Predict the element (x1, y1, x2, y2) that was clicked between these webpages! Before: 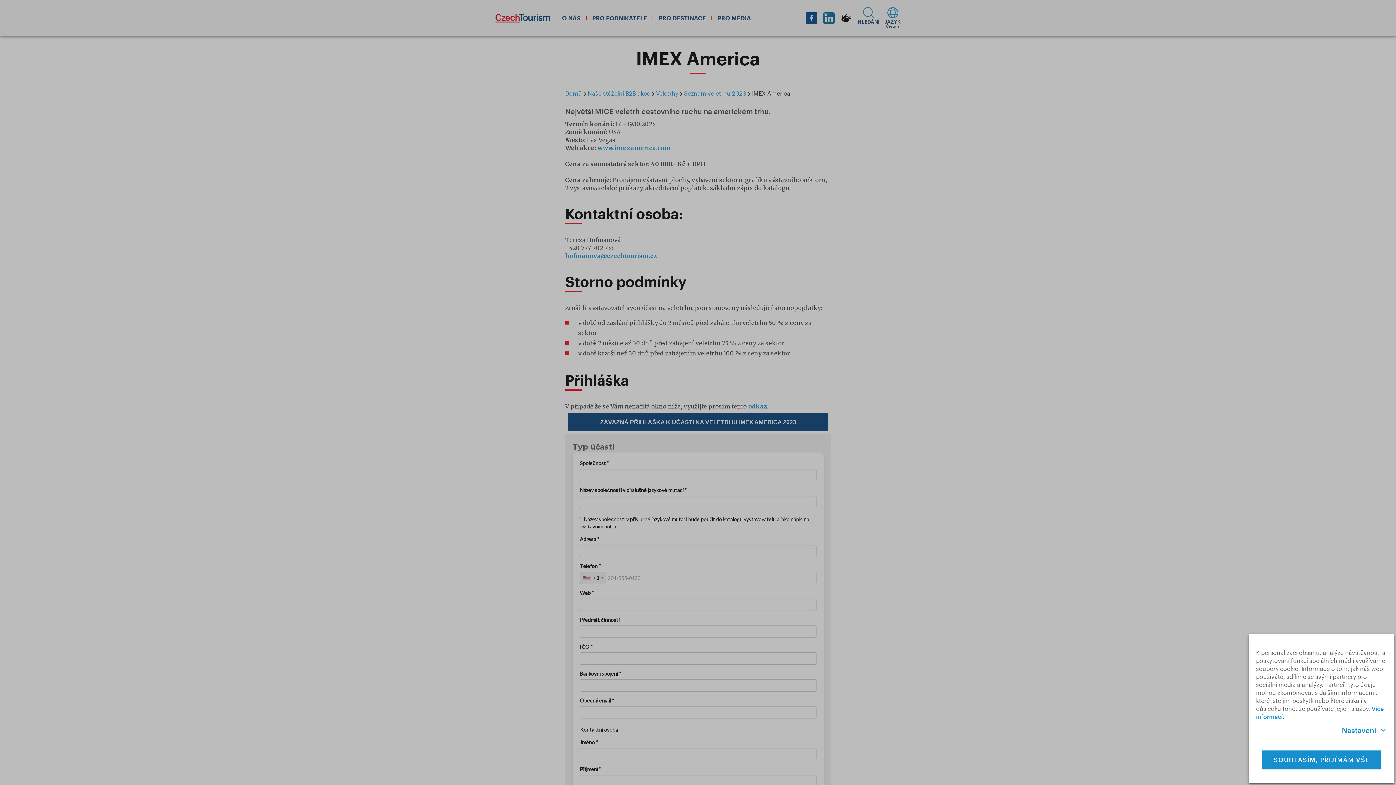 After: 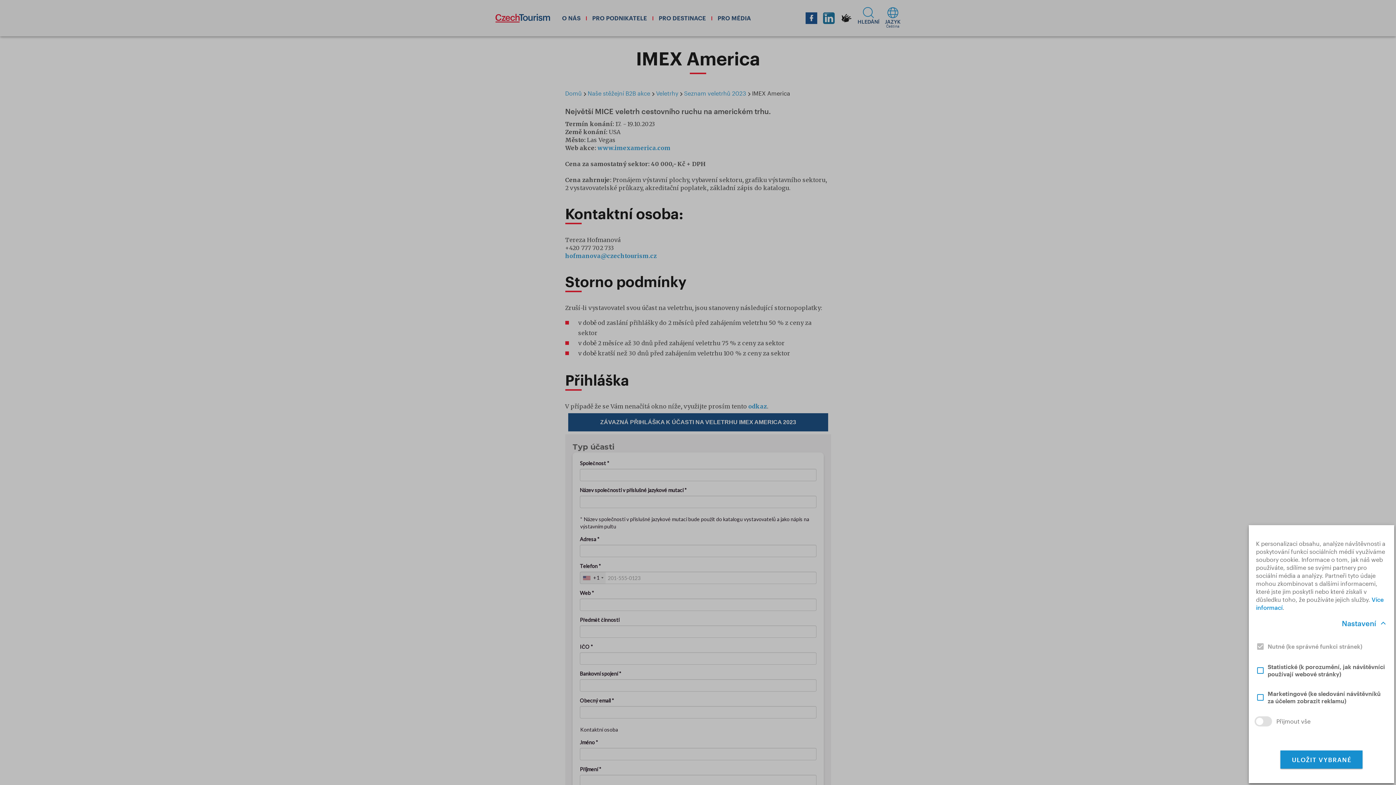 Action: bbox: (1256, 721, 1387, 740) label: Nastavení